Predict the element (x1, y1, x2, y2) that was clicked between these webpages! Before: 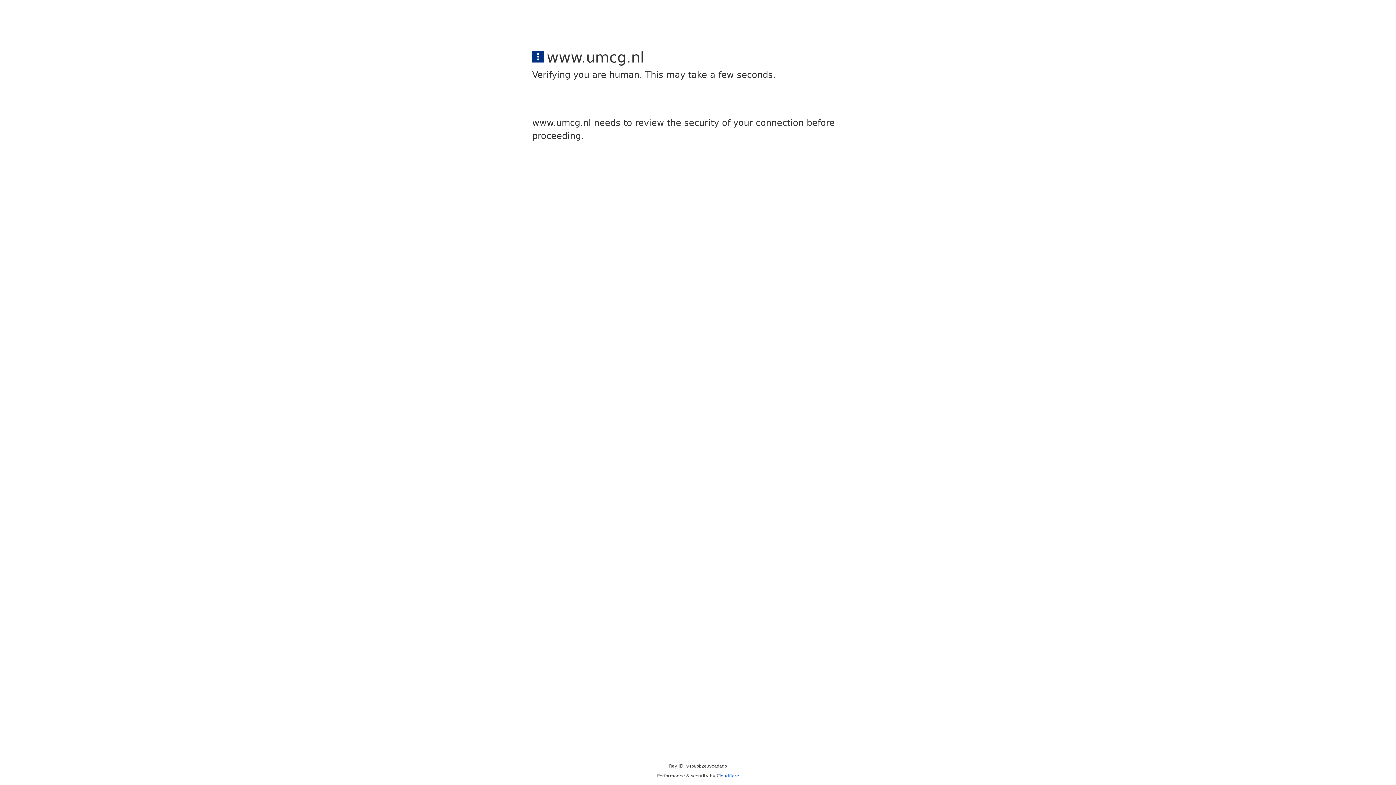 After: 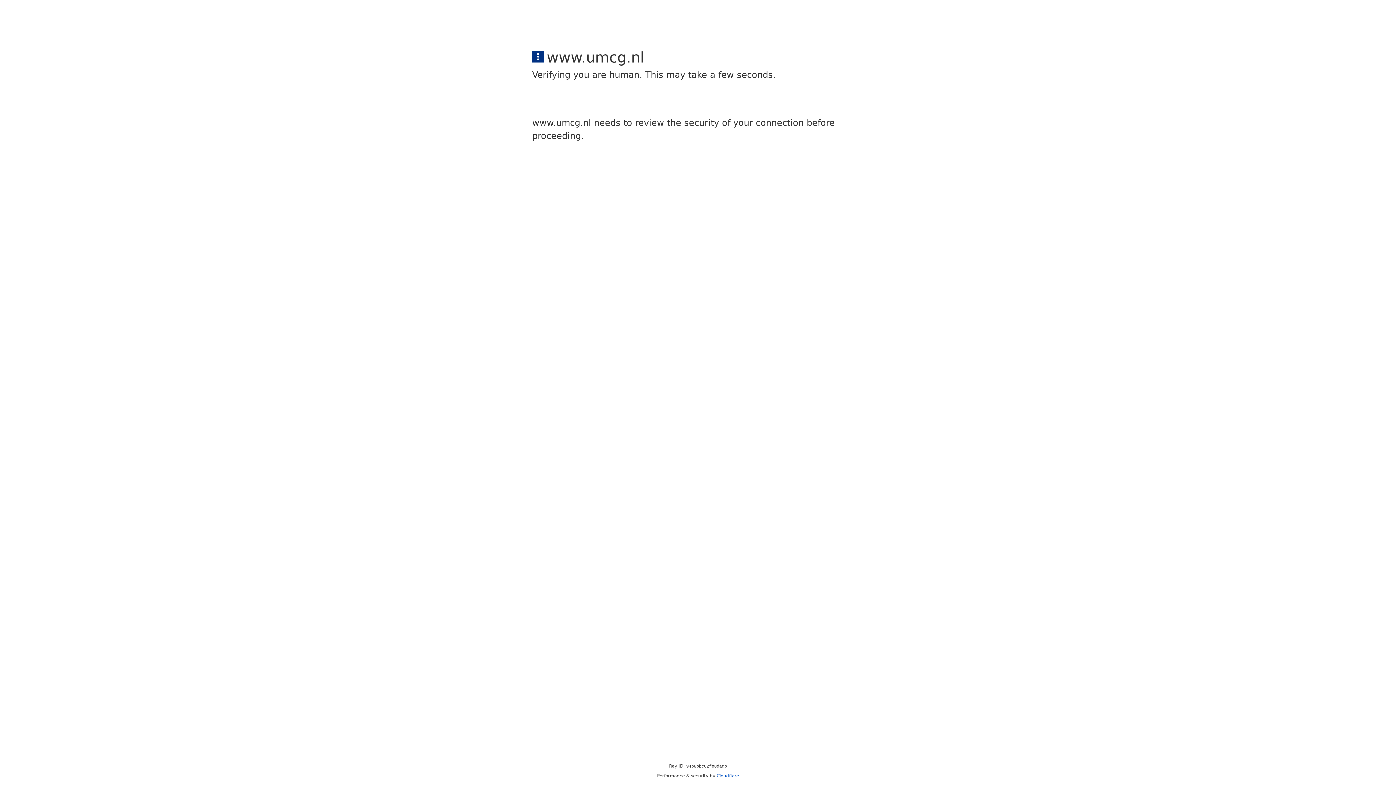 Action: bbox: (716, 773, 739, 778) label: Cloudflare